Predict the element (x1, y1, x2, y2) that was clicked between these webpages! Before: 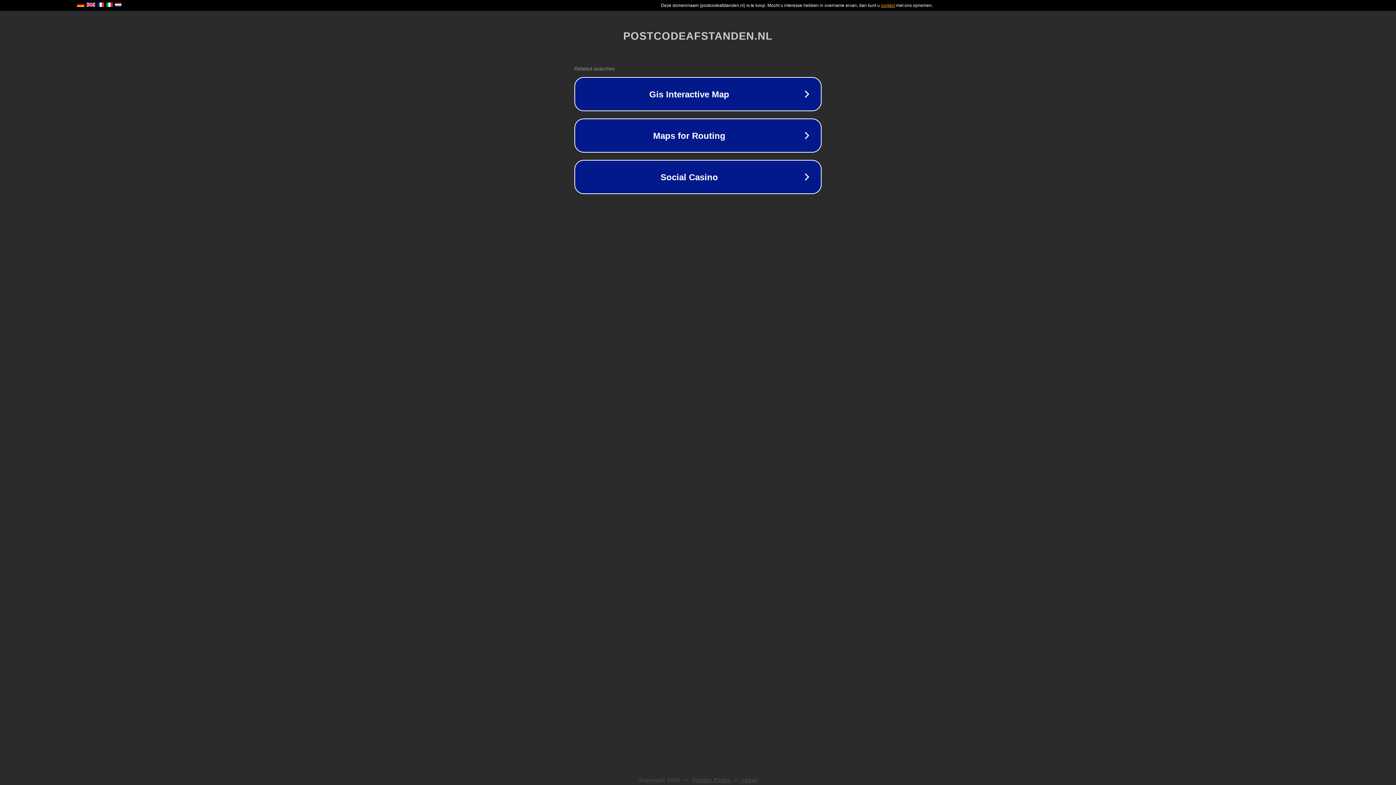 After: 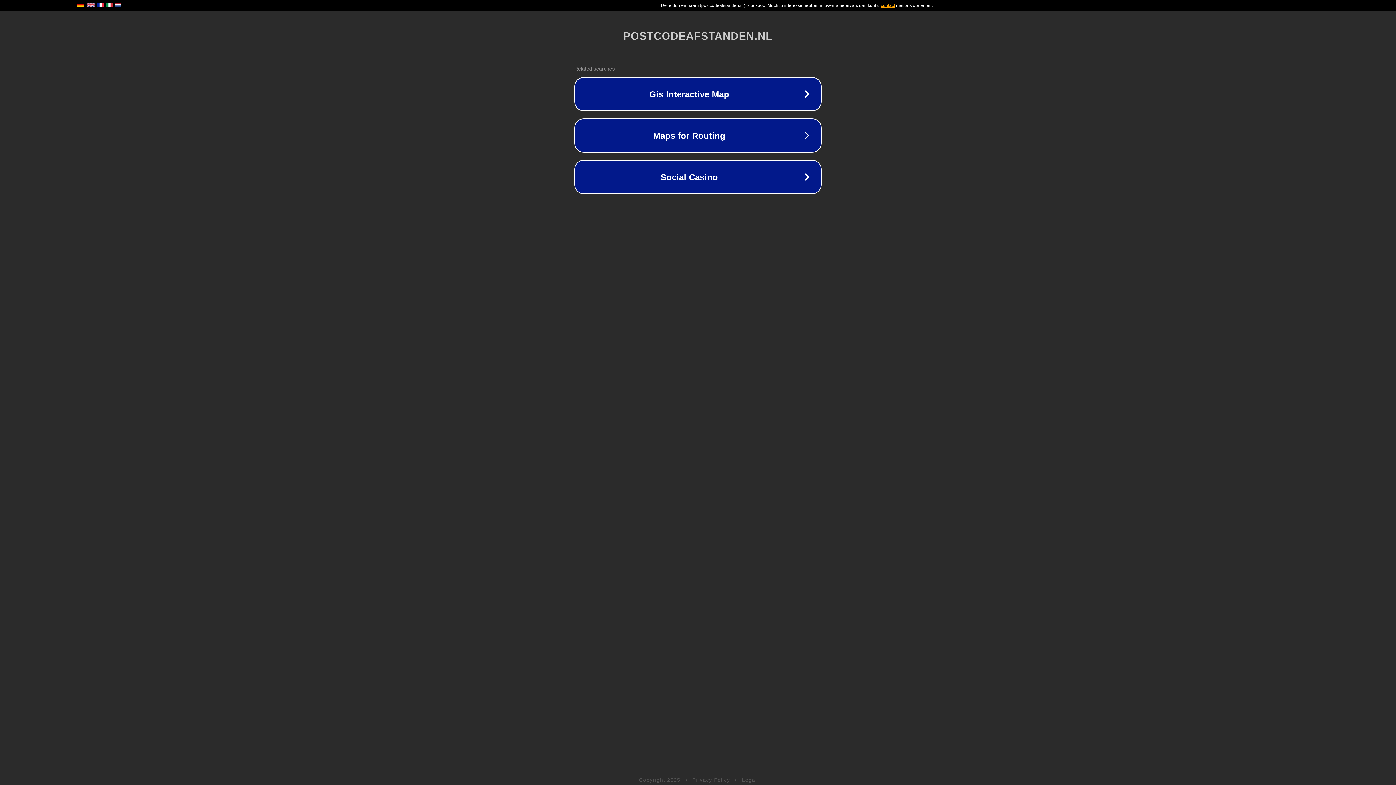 Action: bbox: (742, 777, 757, 783) label: Legal